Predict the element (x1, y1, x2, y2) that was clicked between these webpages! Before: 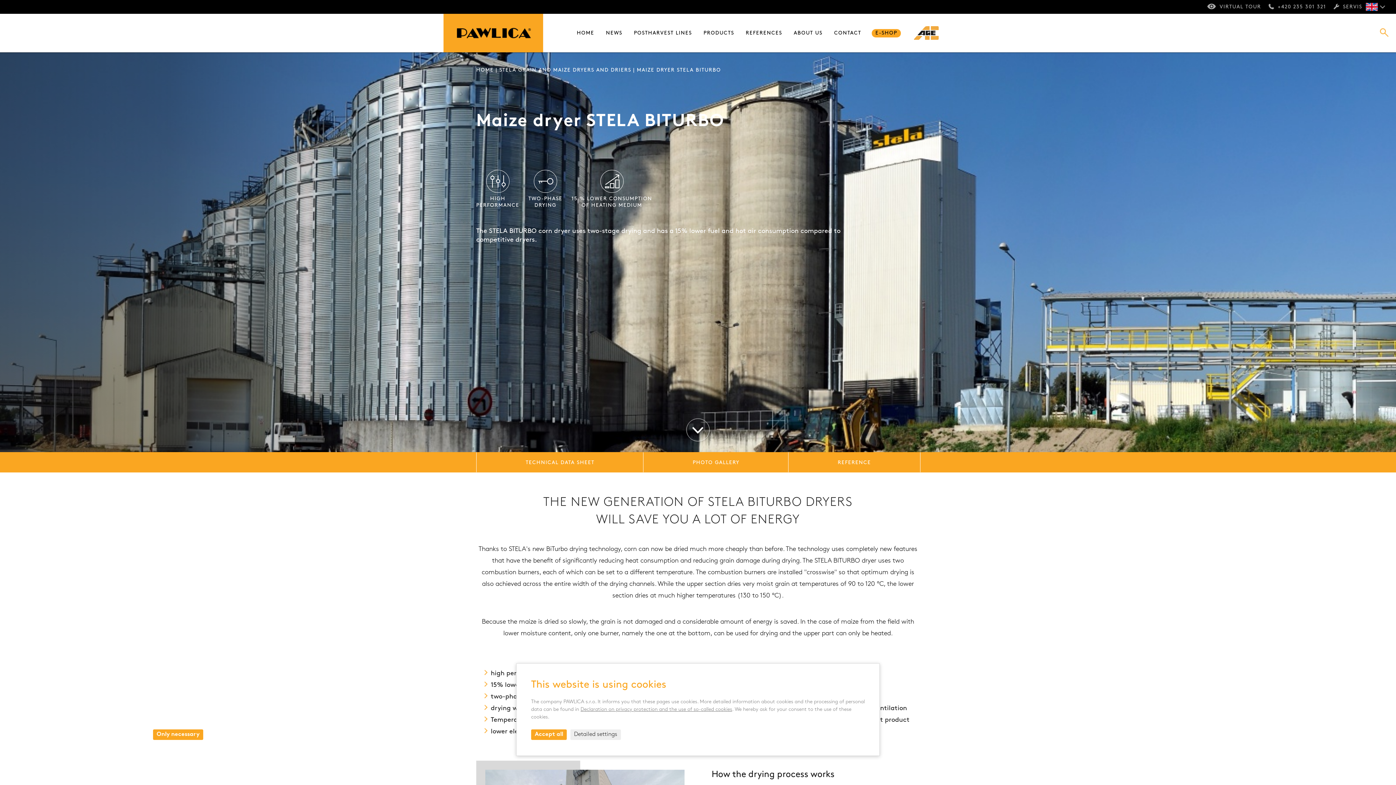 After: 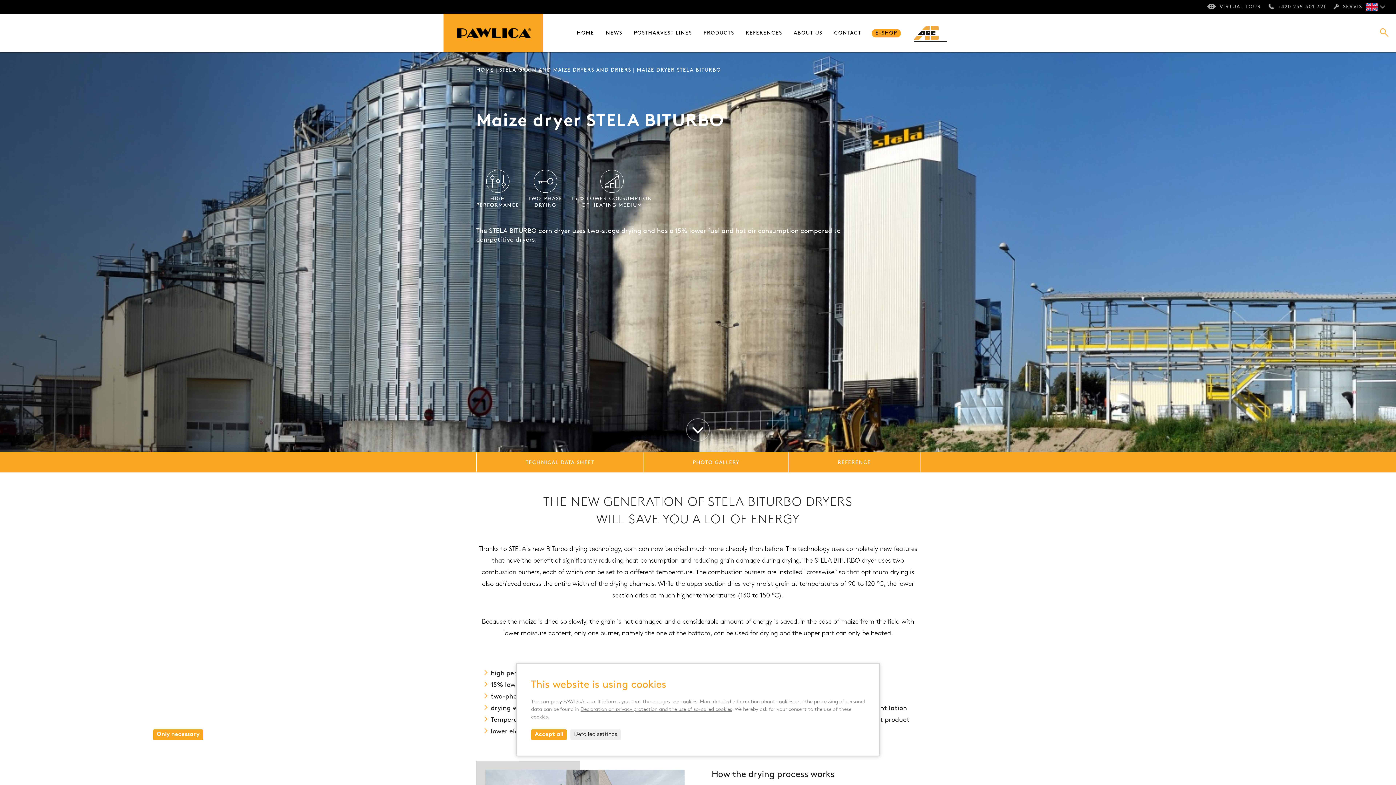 Action: bbox: (914, 26, 946, 40)